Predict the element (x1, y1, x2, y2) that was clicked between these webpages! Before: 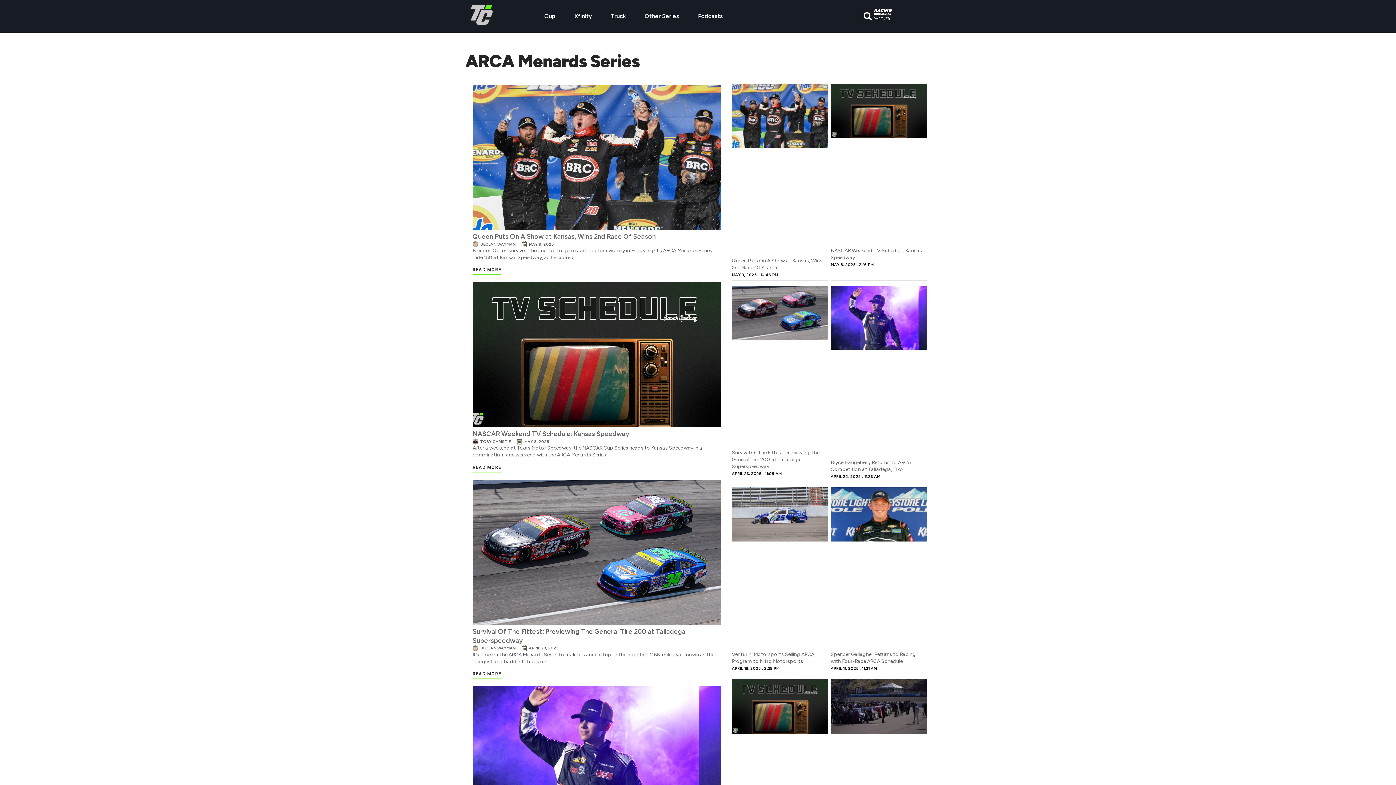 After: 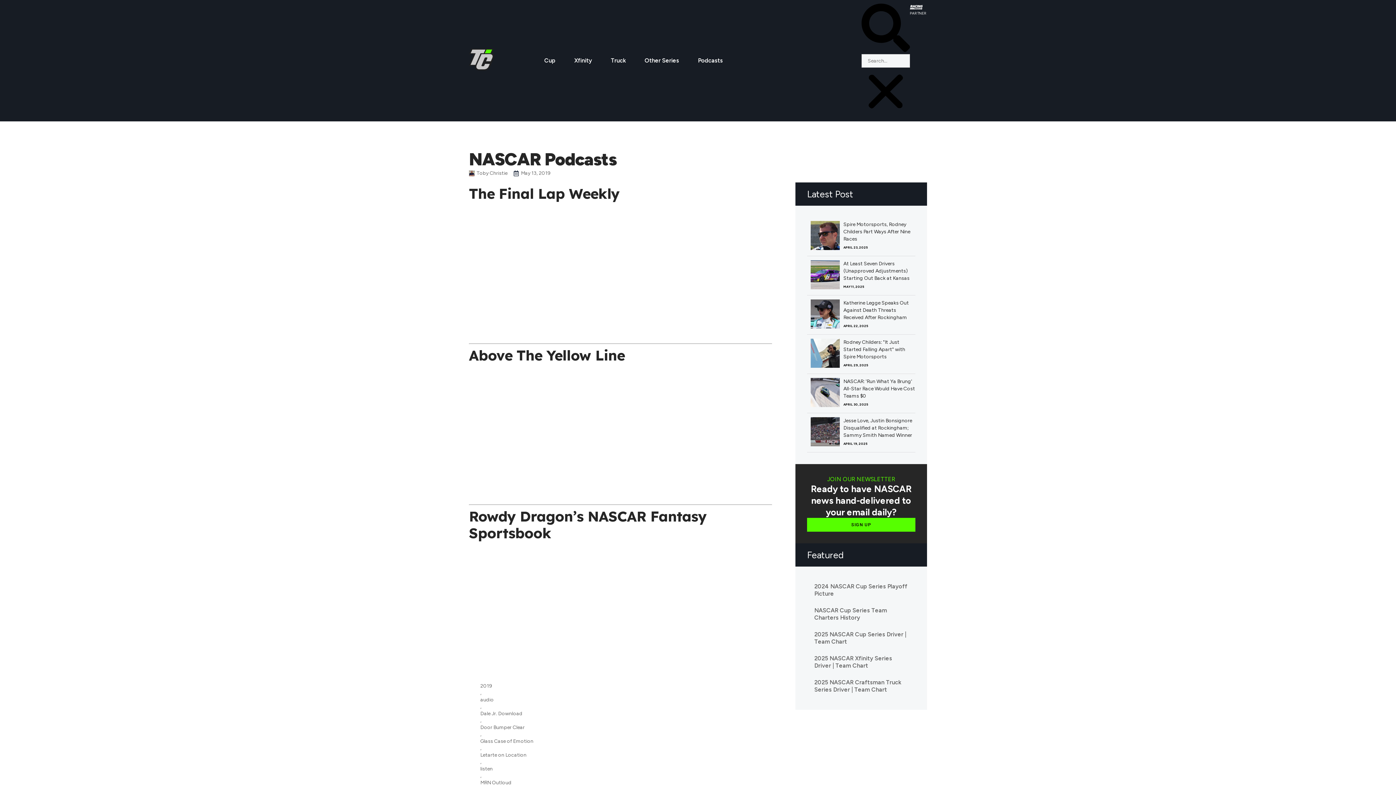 Action: bbox: (698, 12, 723, 20) label: Podcasts